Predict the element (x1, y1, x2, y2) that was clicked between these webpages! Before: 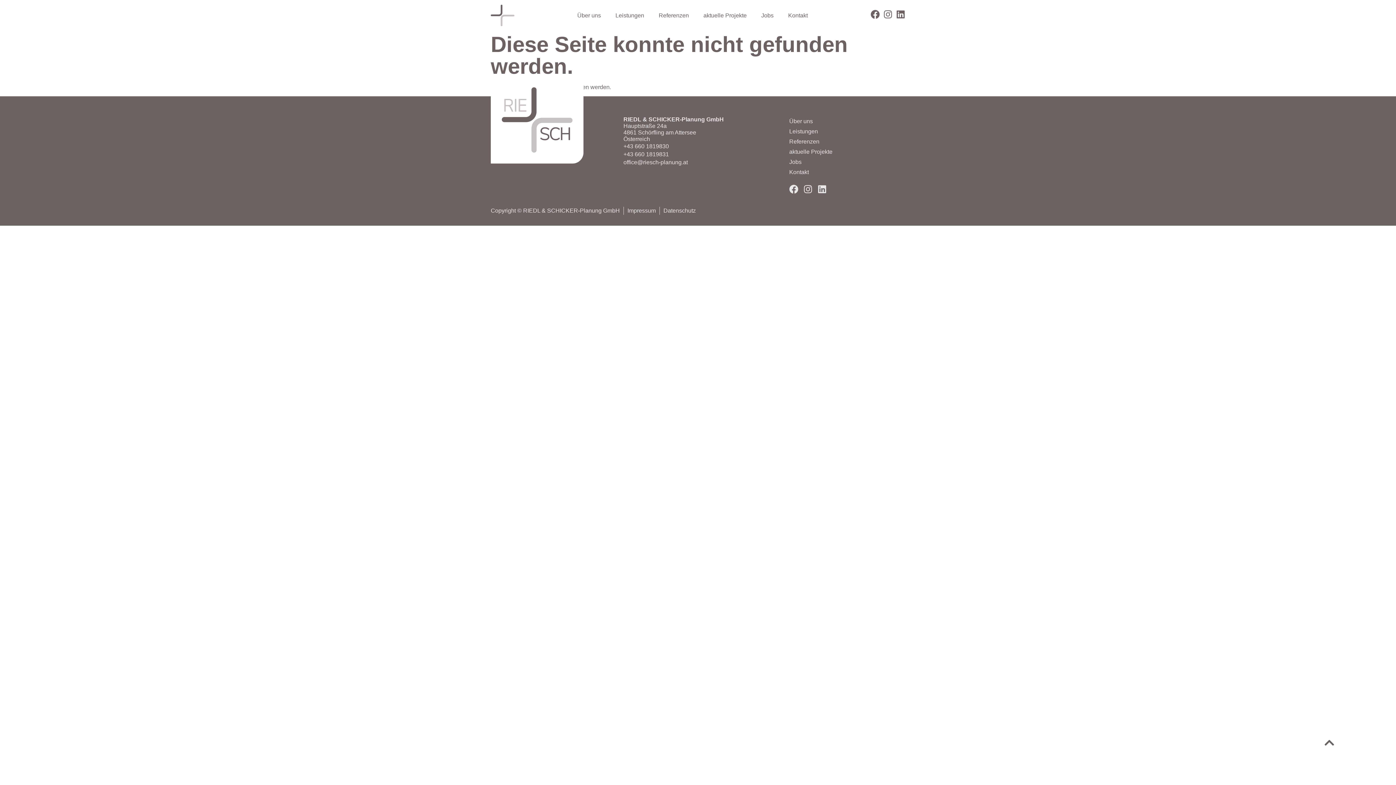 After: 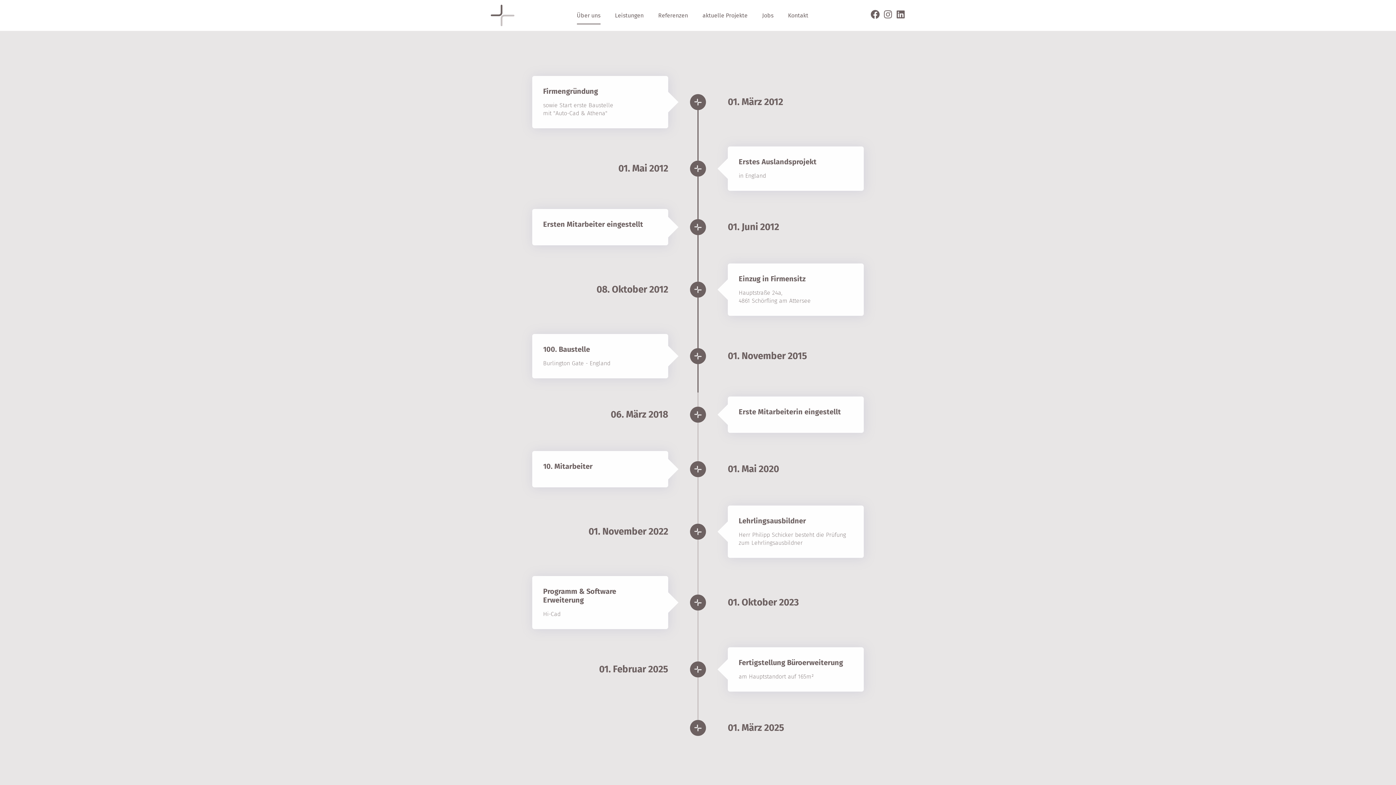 Action: label: Über uns bbox: (789, 116, 863, 126)